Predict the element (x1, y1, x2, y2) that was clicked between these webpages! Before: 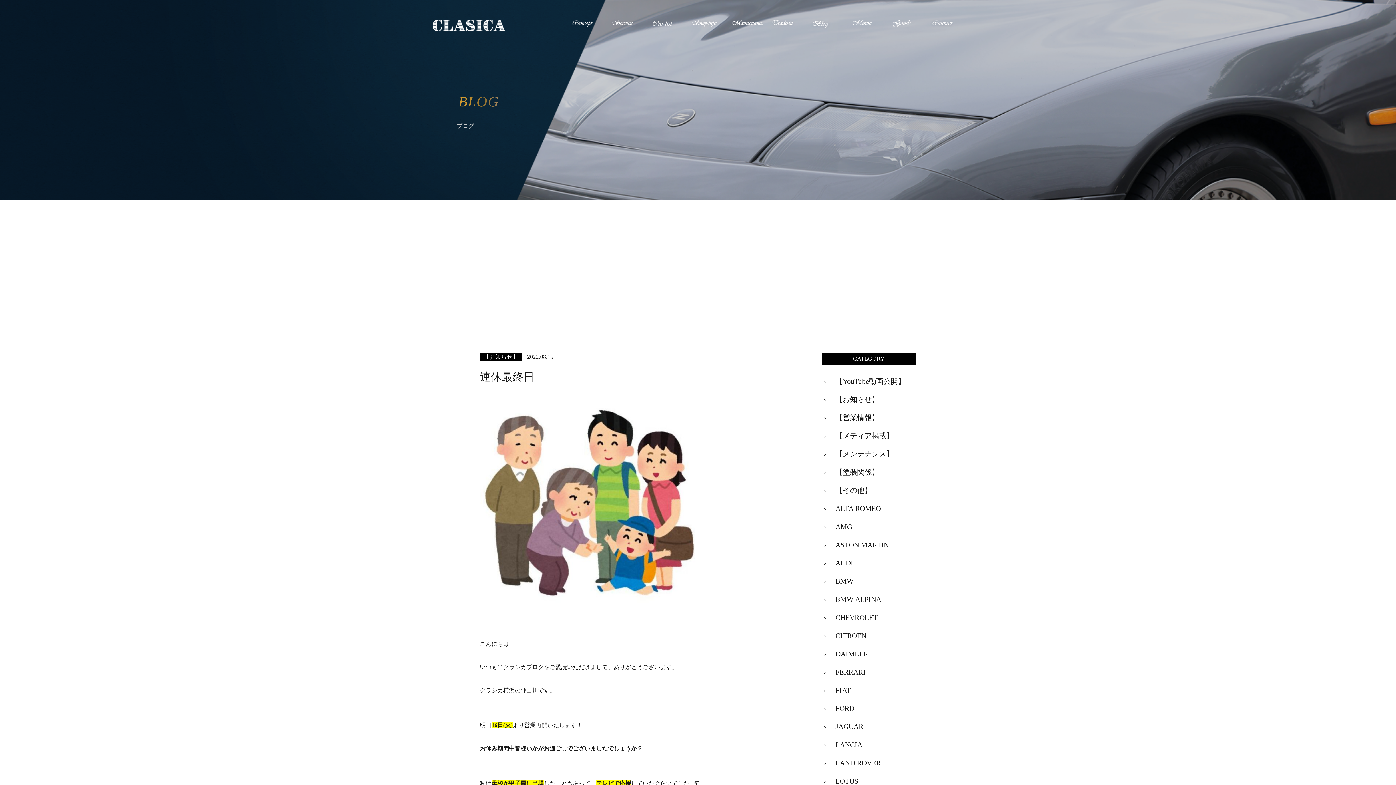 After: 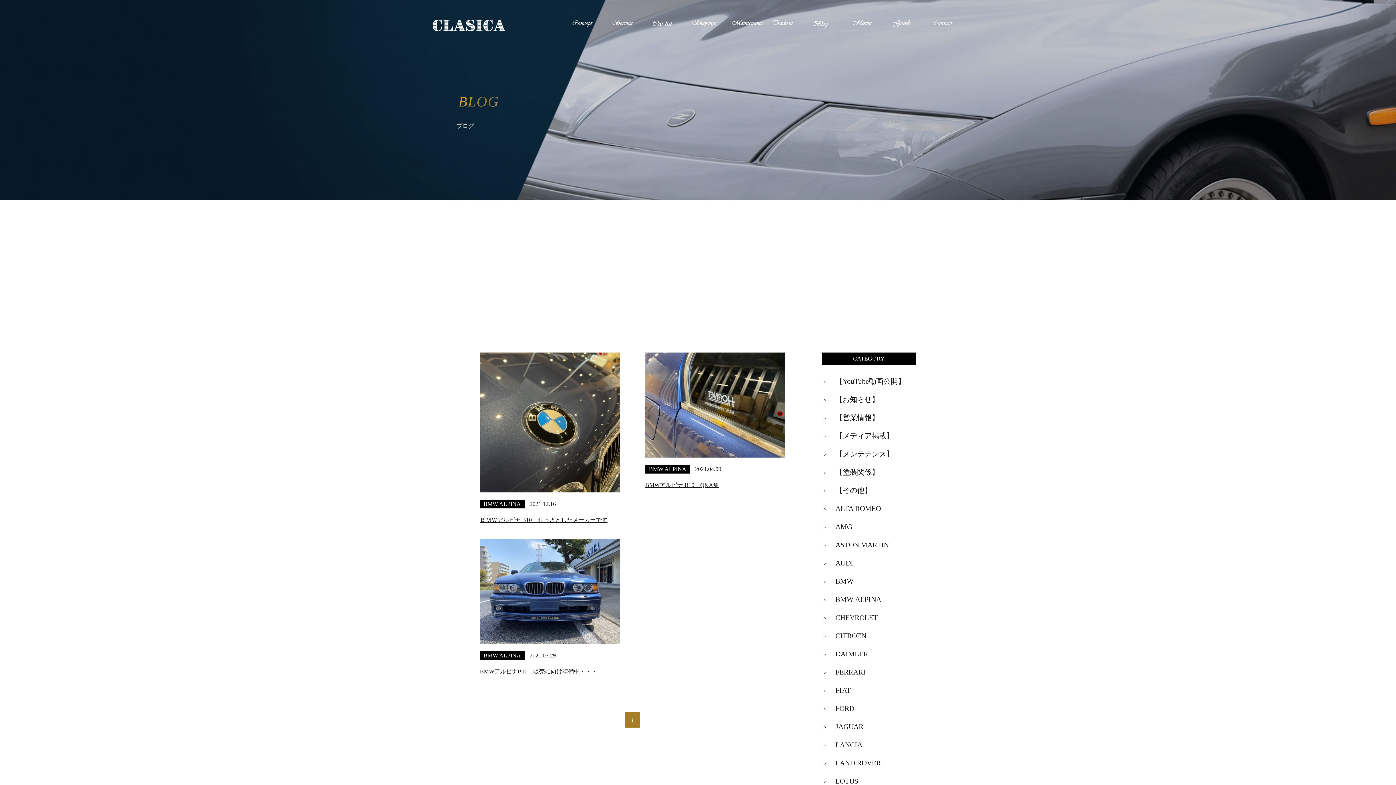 Action: label: >BMW ALPINA bbox: (821, 590, 916, 608)